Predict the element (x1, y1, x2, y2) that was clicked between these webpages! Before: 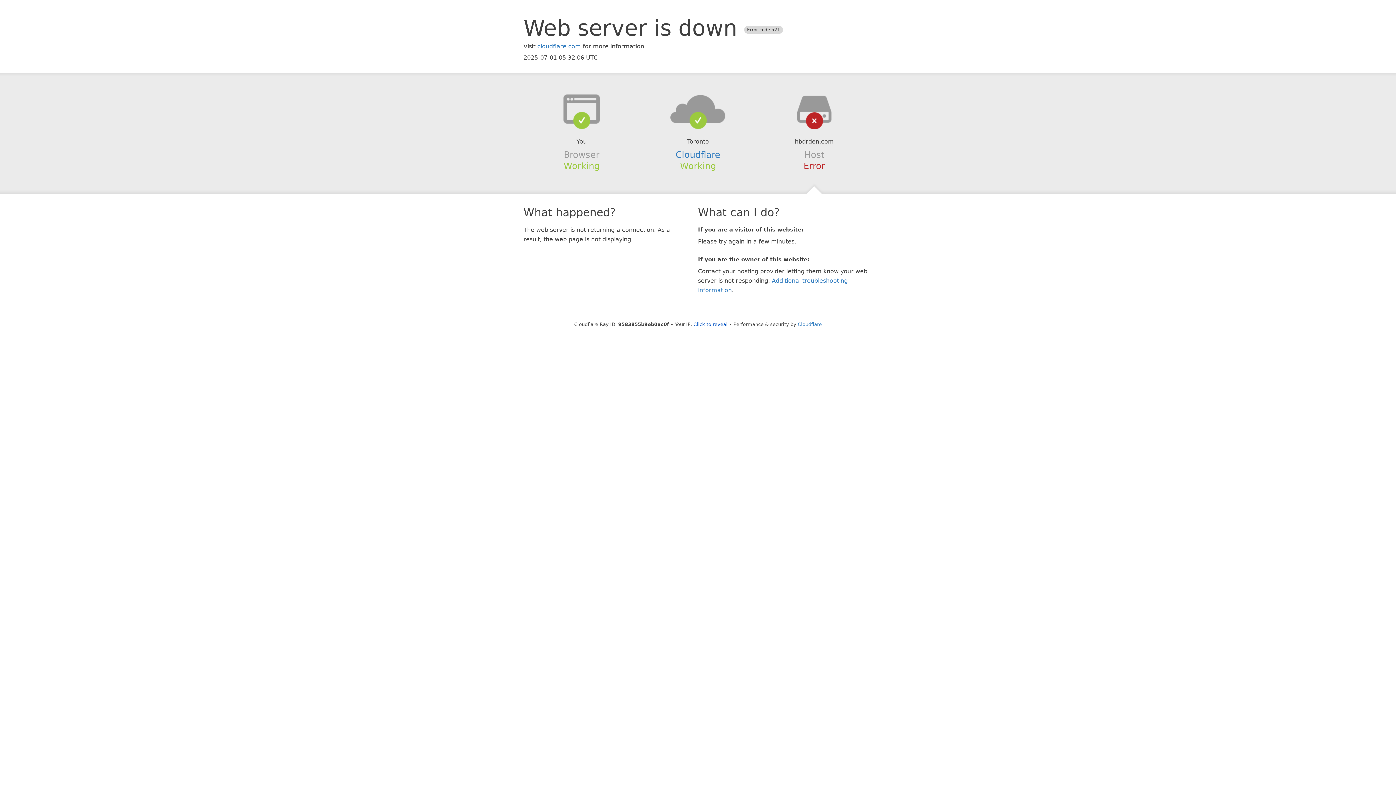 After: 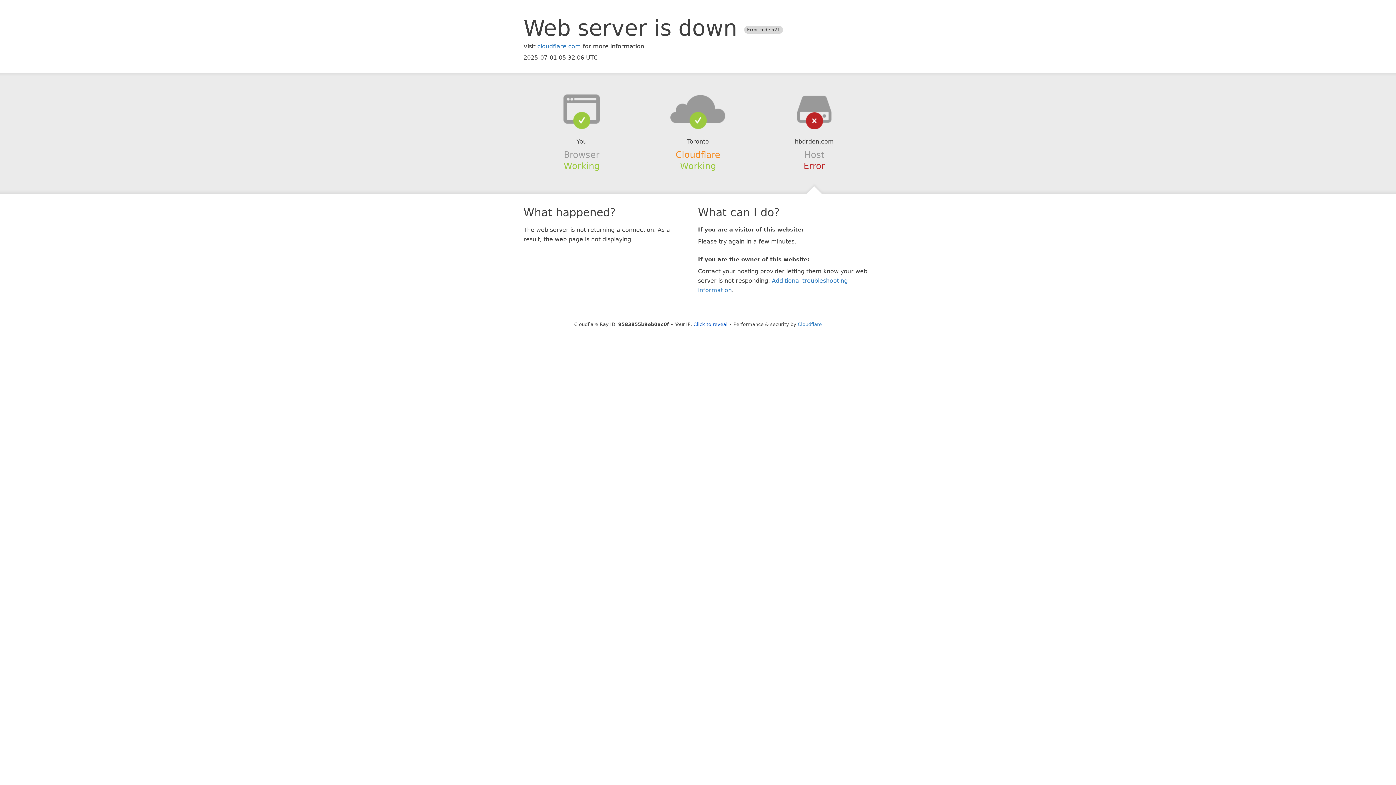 Action: bbox: (675, 149, 720, 159) label: Cloudflare